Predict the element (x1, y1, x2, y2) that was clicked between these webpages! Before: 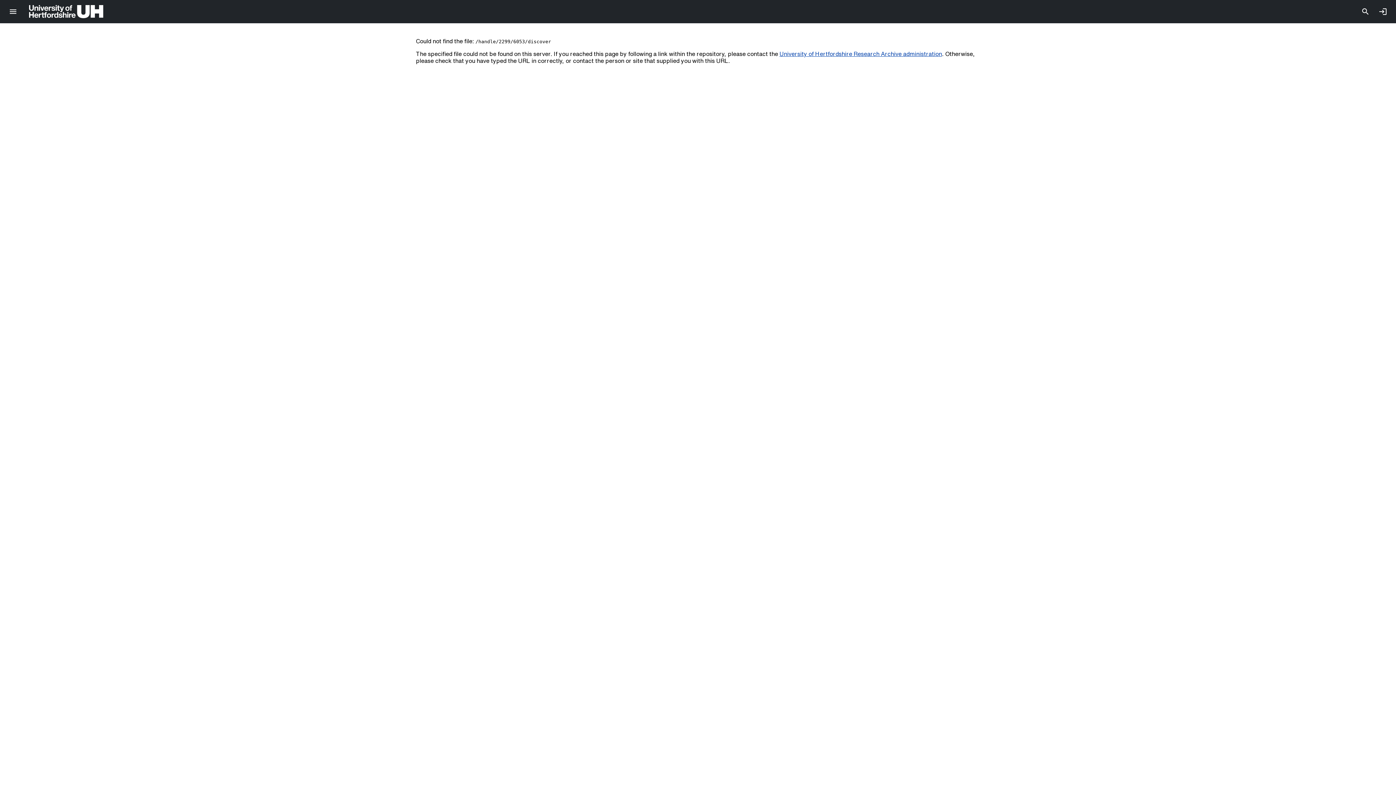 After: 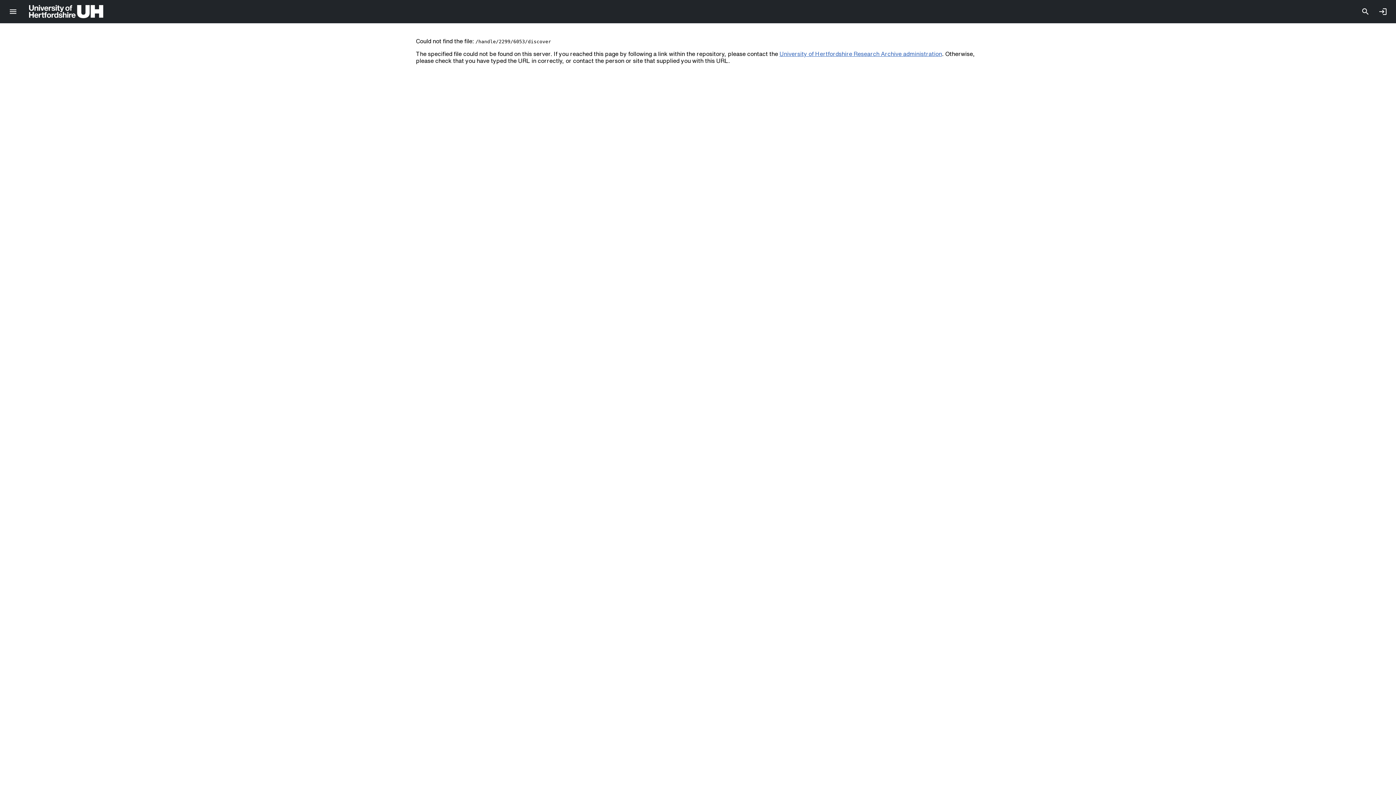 Action: label: University of Hertfordshire Research Archive administration bbox: (779, 50, 942, 56)